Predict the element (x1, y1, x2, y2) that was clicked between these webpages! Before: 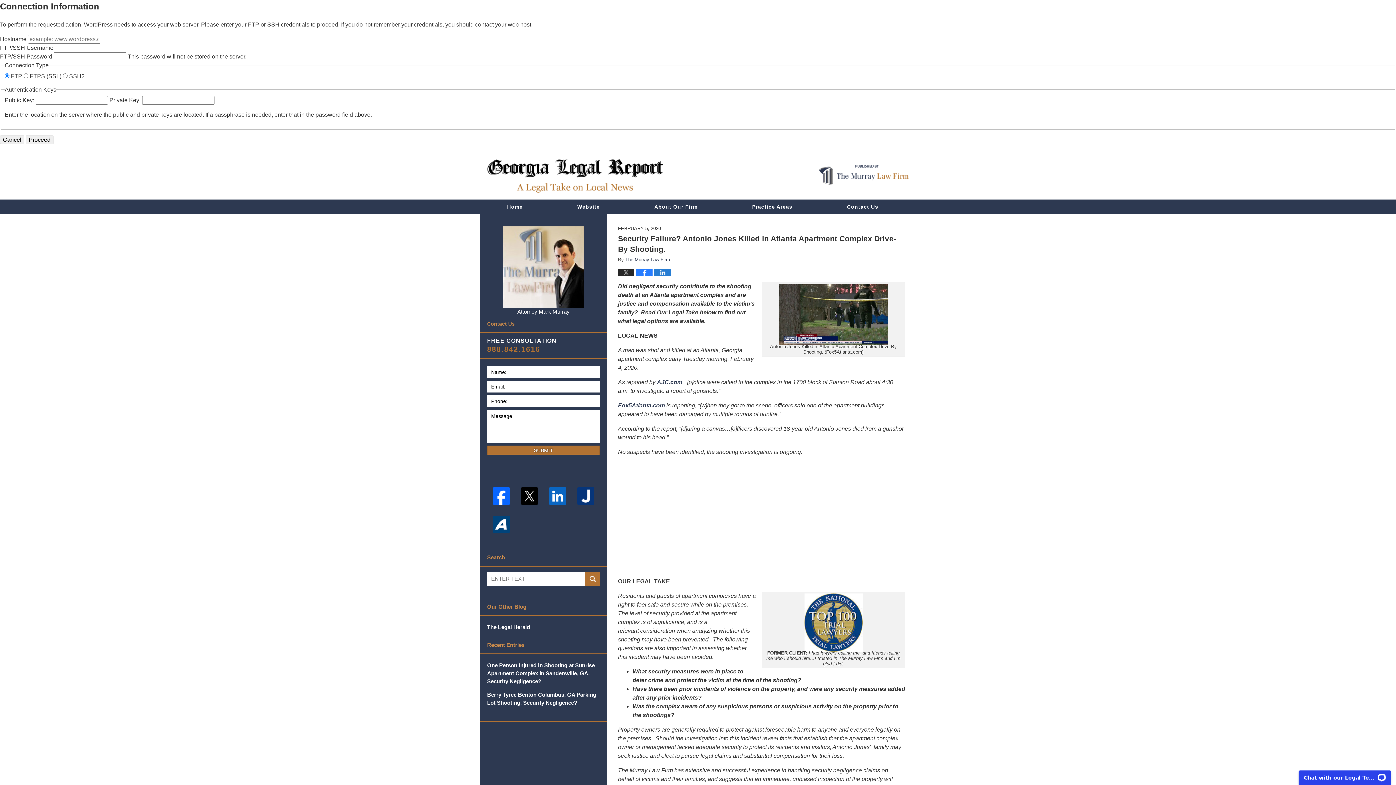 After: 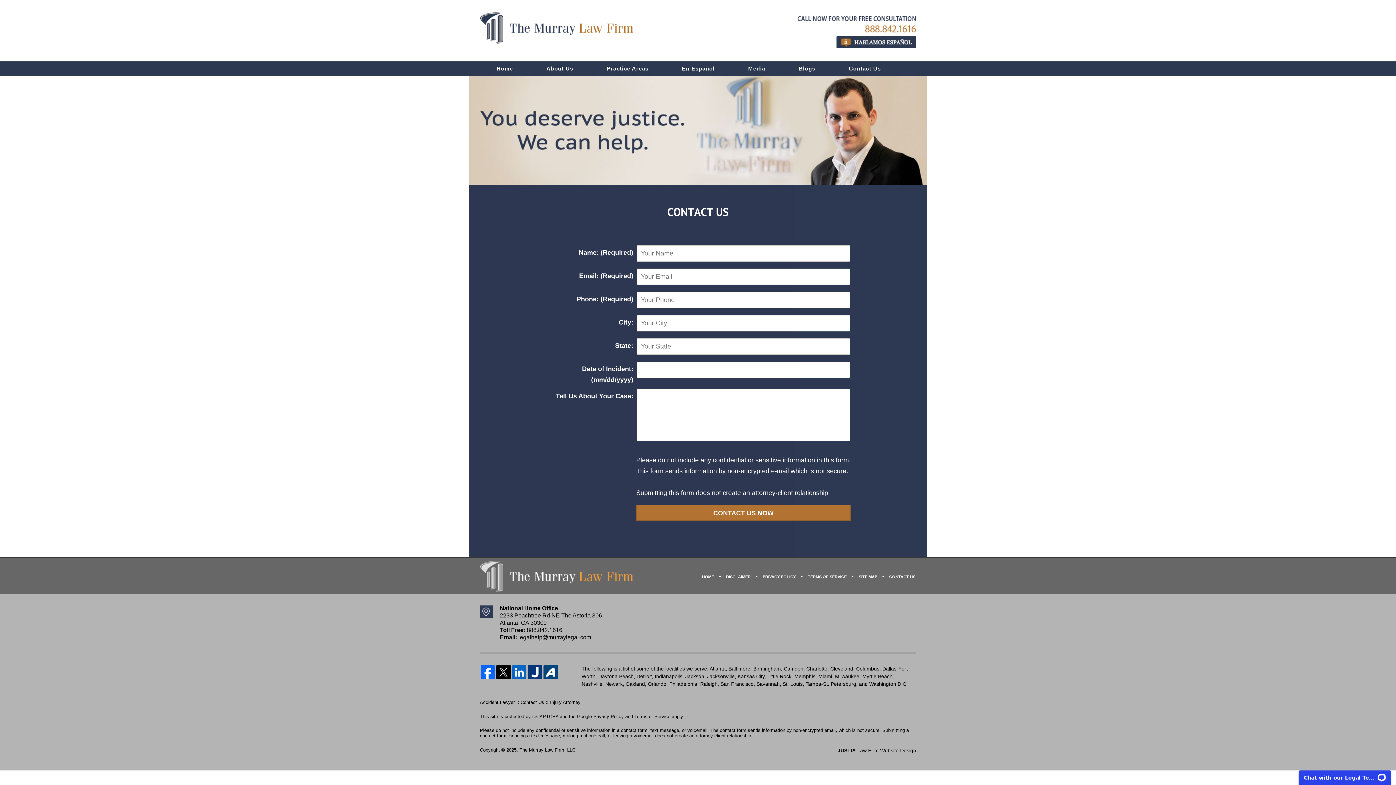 Action: bbox: (487, 320, 600, 328) label: Contact Us